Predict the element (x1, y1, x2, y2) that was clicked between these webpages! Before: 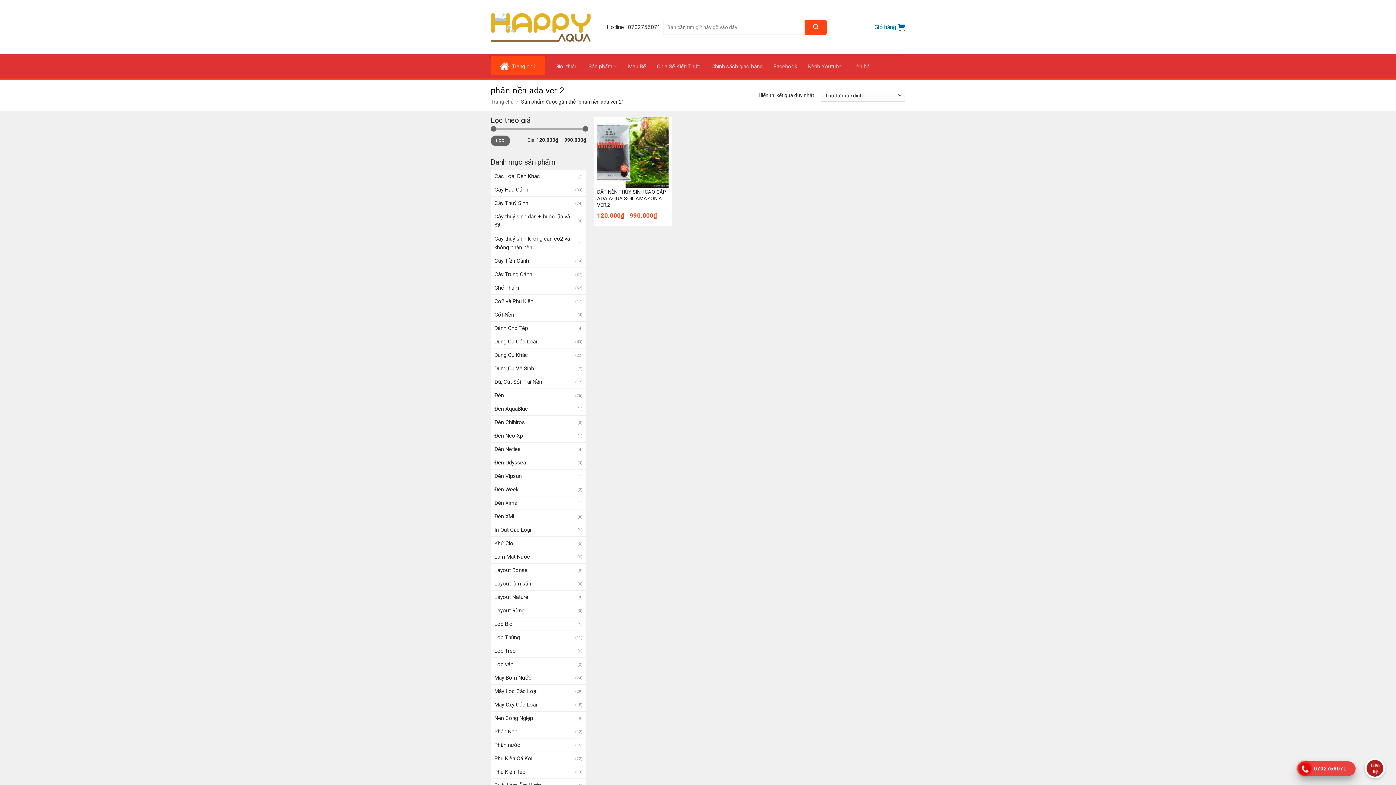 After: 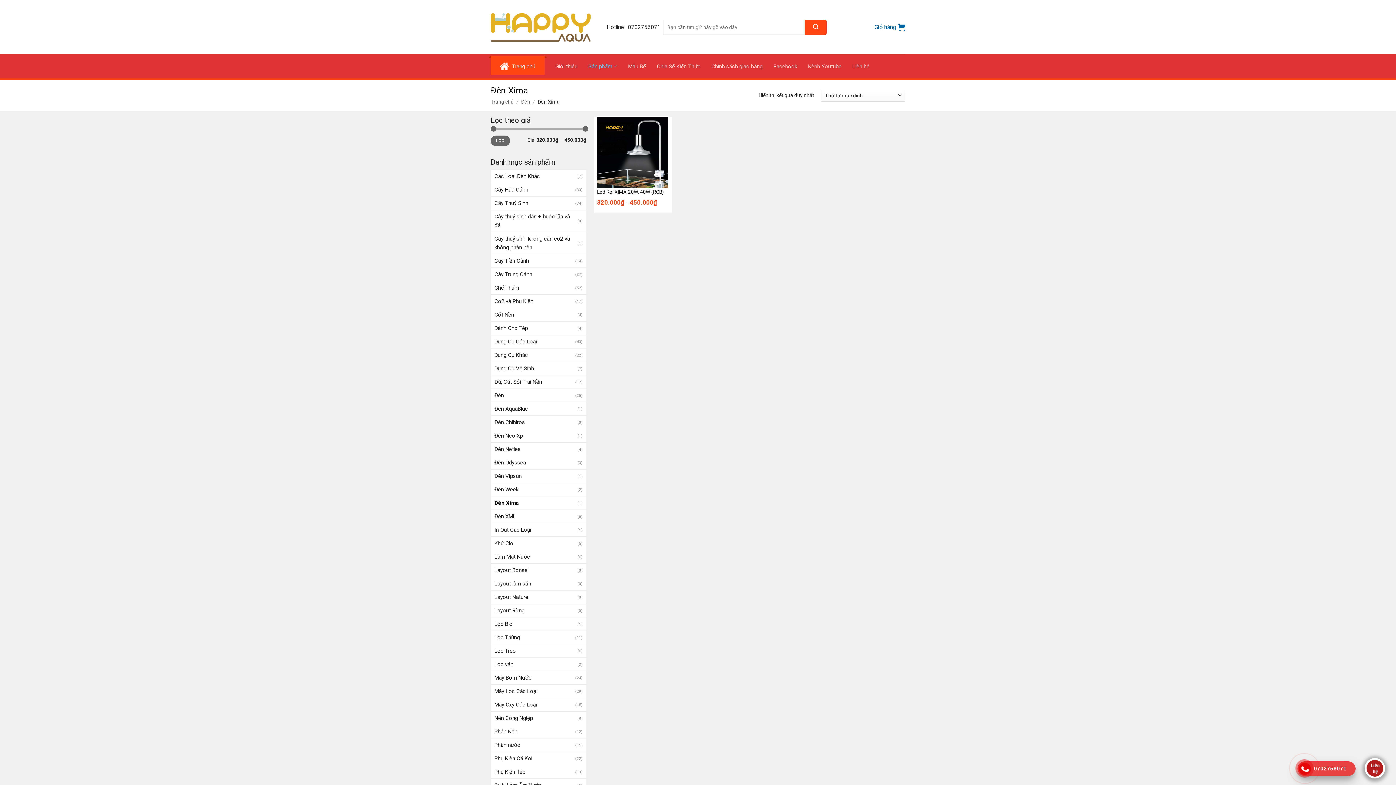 Action: bbox: (494, 496, 577, 509) label: Đèn Xima